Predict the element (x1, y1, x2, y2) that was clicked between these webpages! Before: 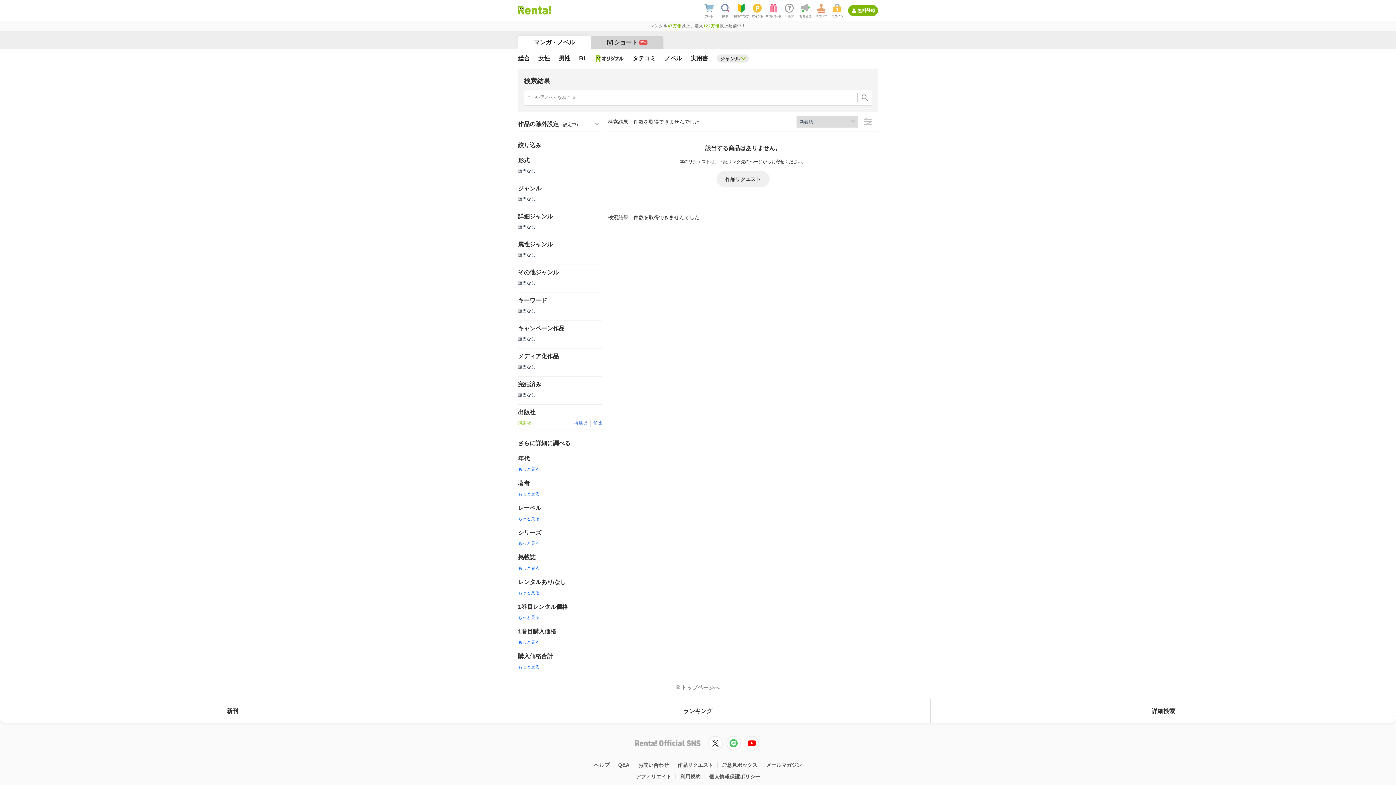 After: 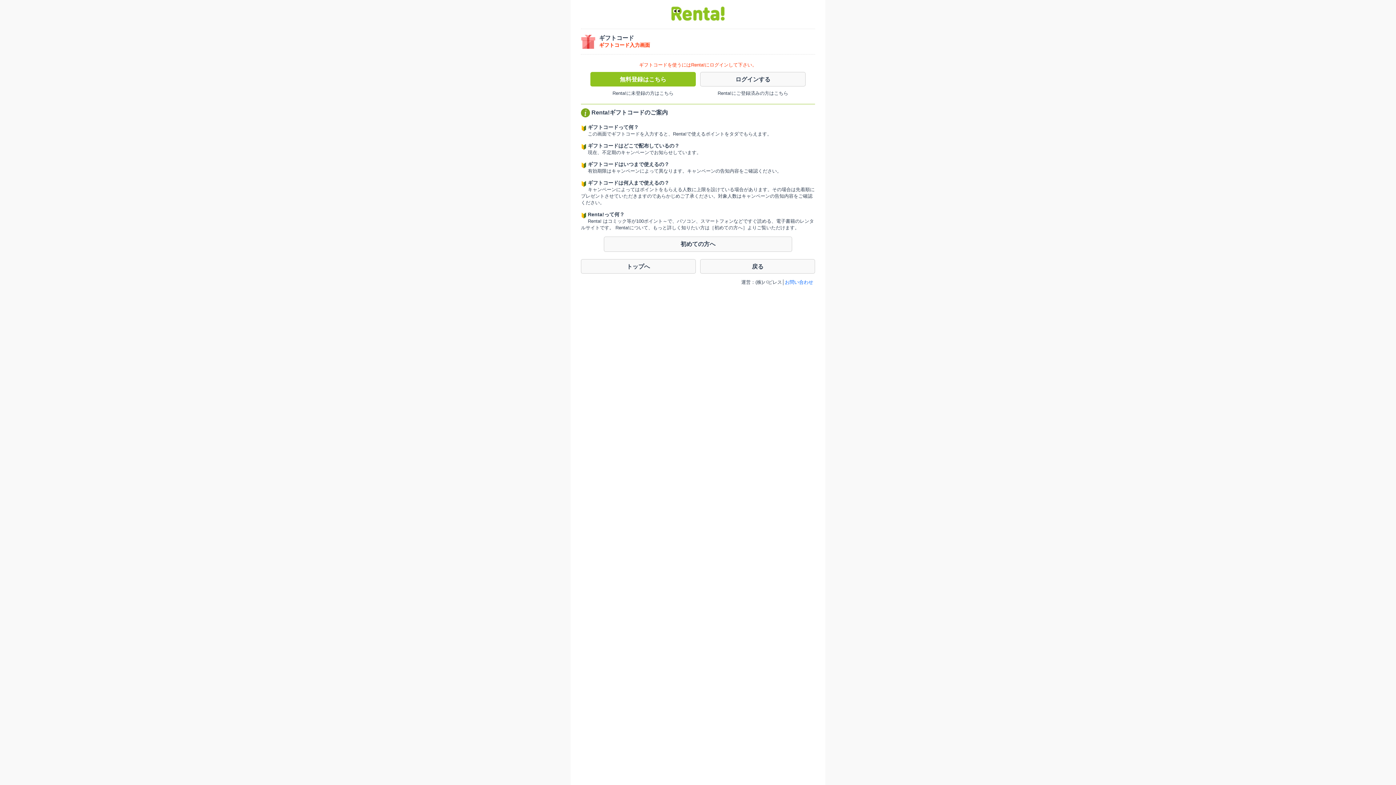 Action: bbox: (765, 1, 781, 20)